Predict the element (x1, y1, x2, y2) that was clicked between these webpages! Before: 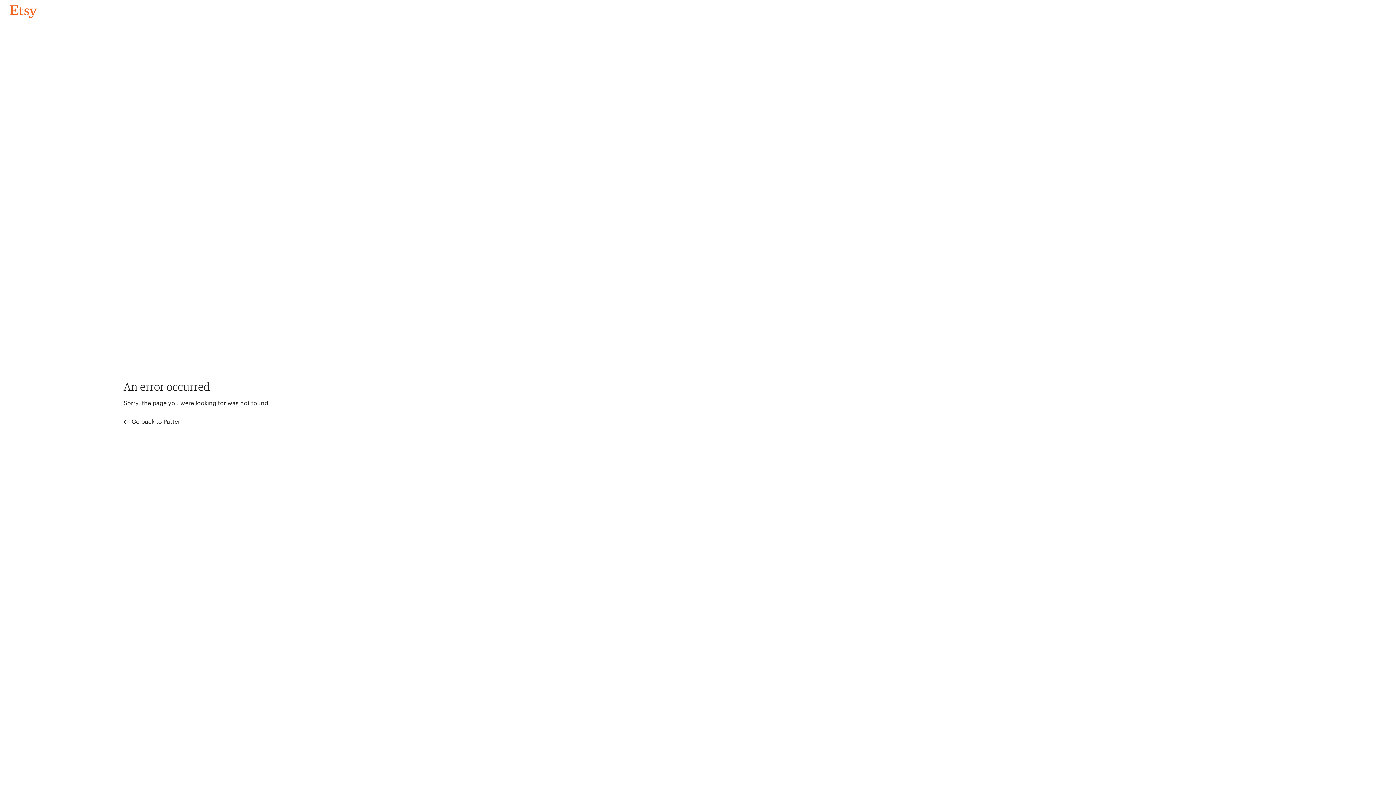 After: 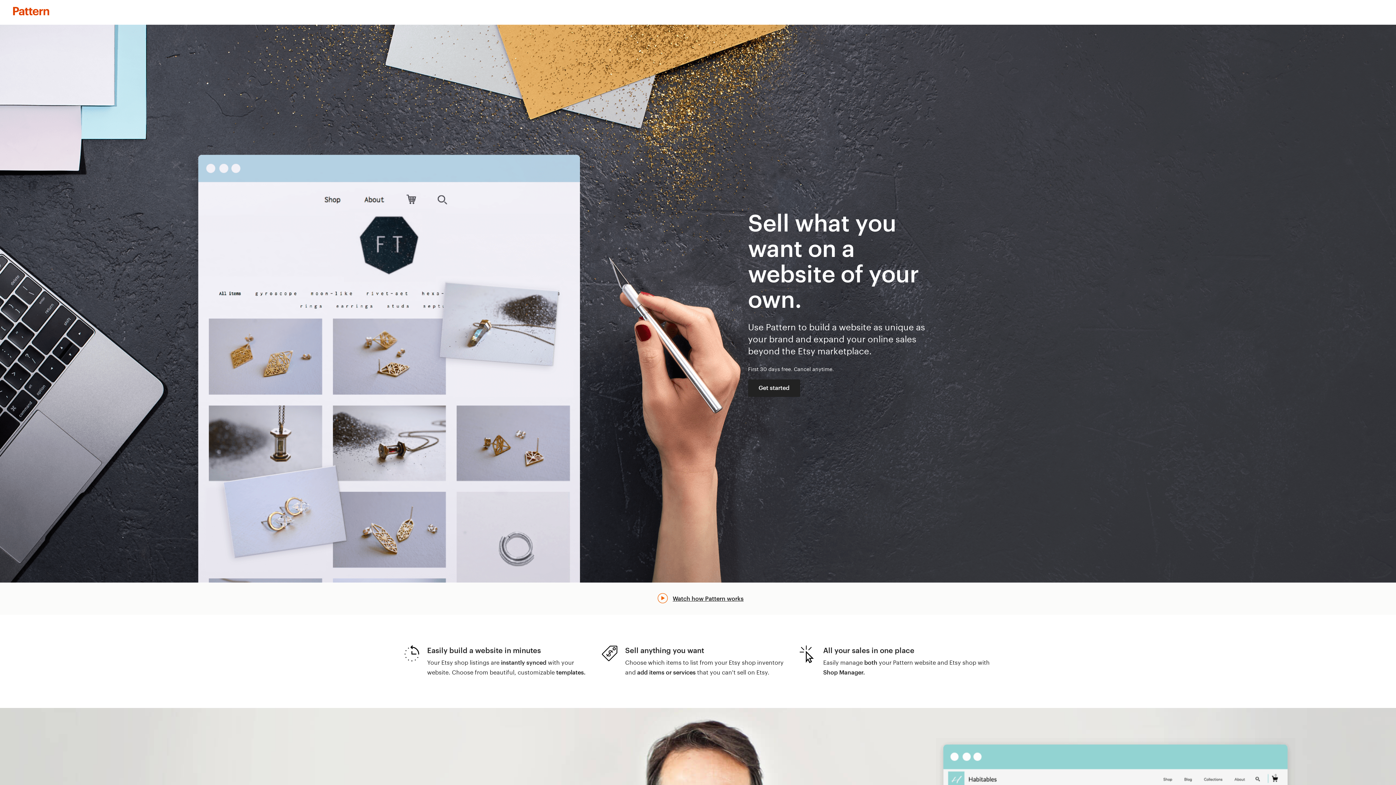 Action: bbox: (123, 417, 183, 426) label:  Go back to Pattern